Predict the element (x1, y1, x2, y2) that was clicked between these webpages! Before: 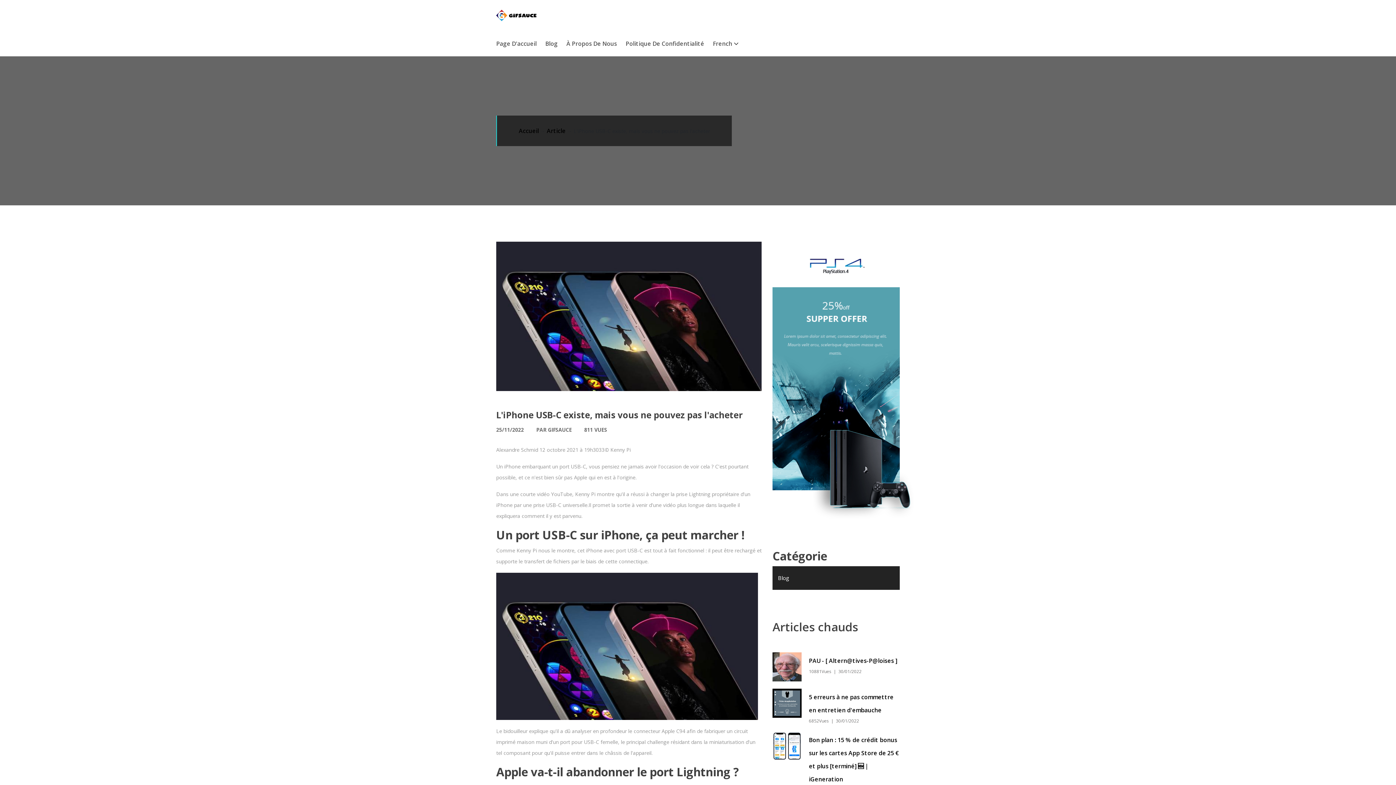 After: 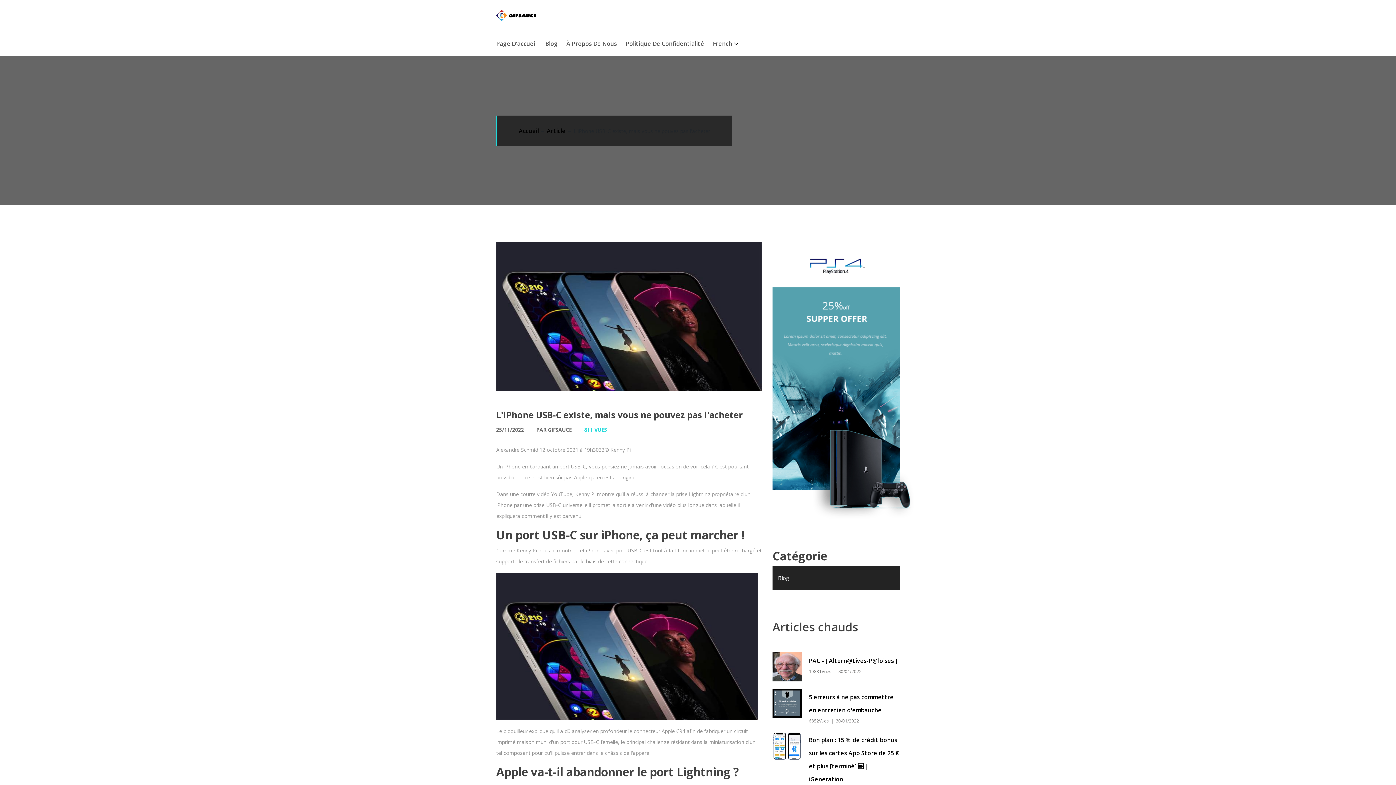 Action: label: 811 VUES bbox: (584, 426, 607, 433)